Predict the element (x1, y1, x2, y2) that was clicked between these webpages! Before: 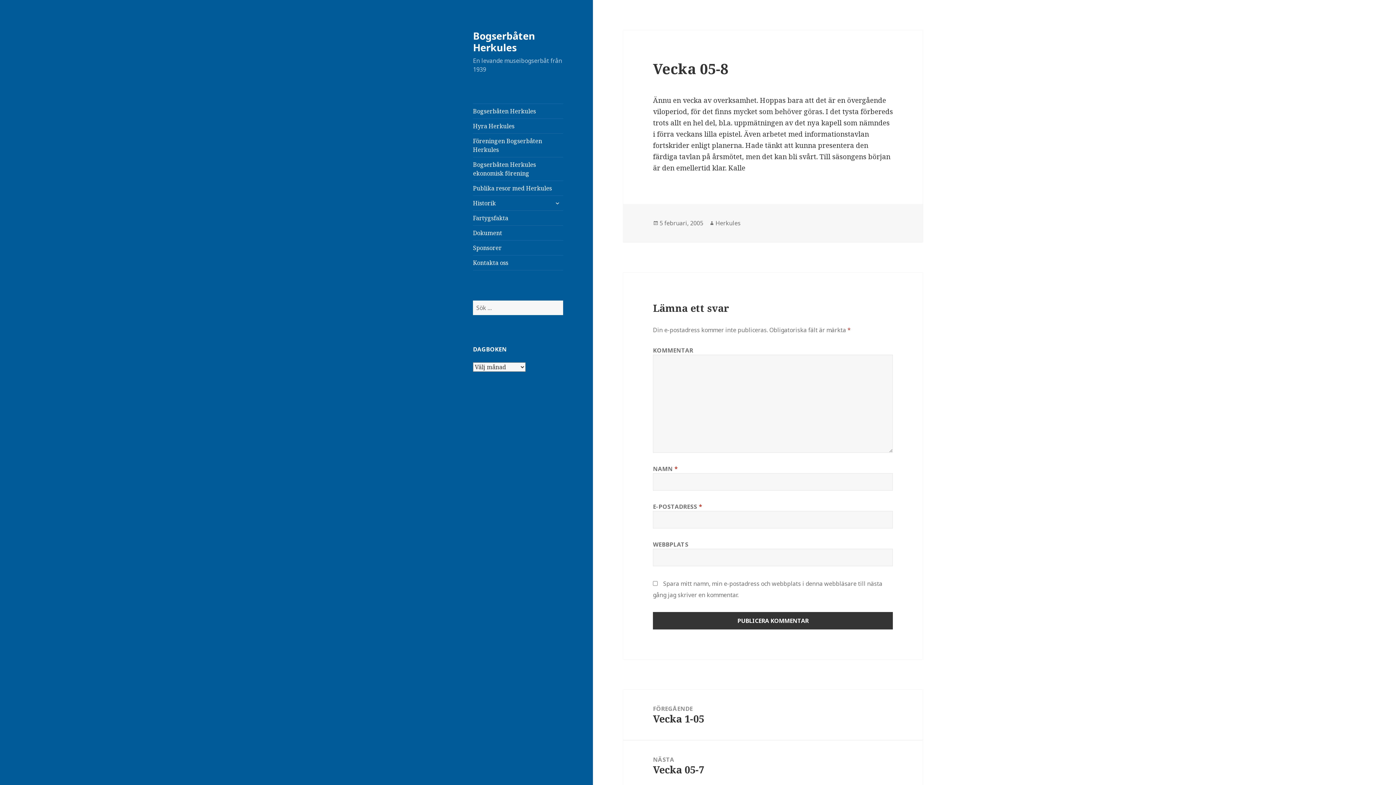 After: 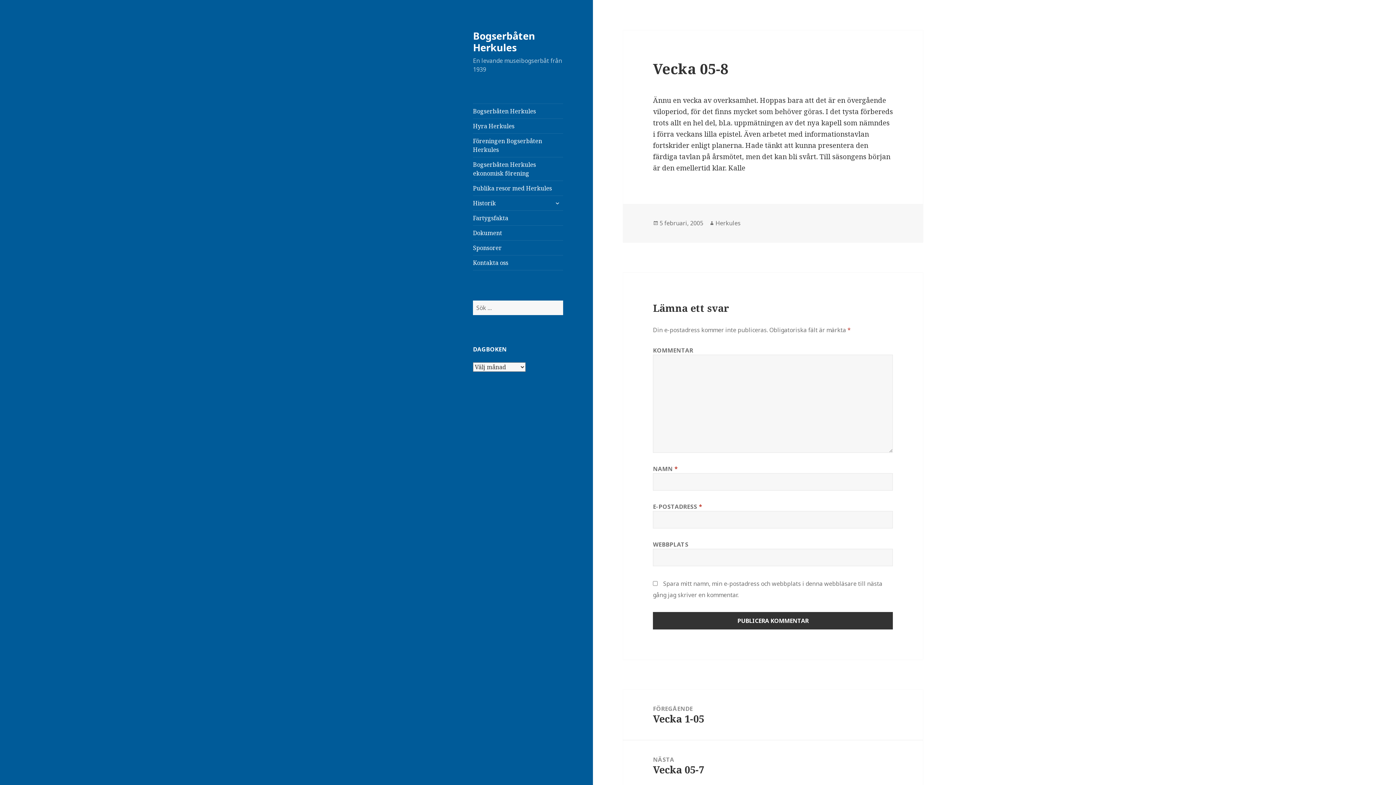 Action: label: 5 februari, 2005 bbox: (659, 219, 703, 227)